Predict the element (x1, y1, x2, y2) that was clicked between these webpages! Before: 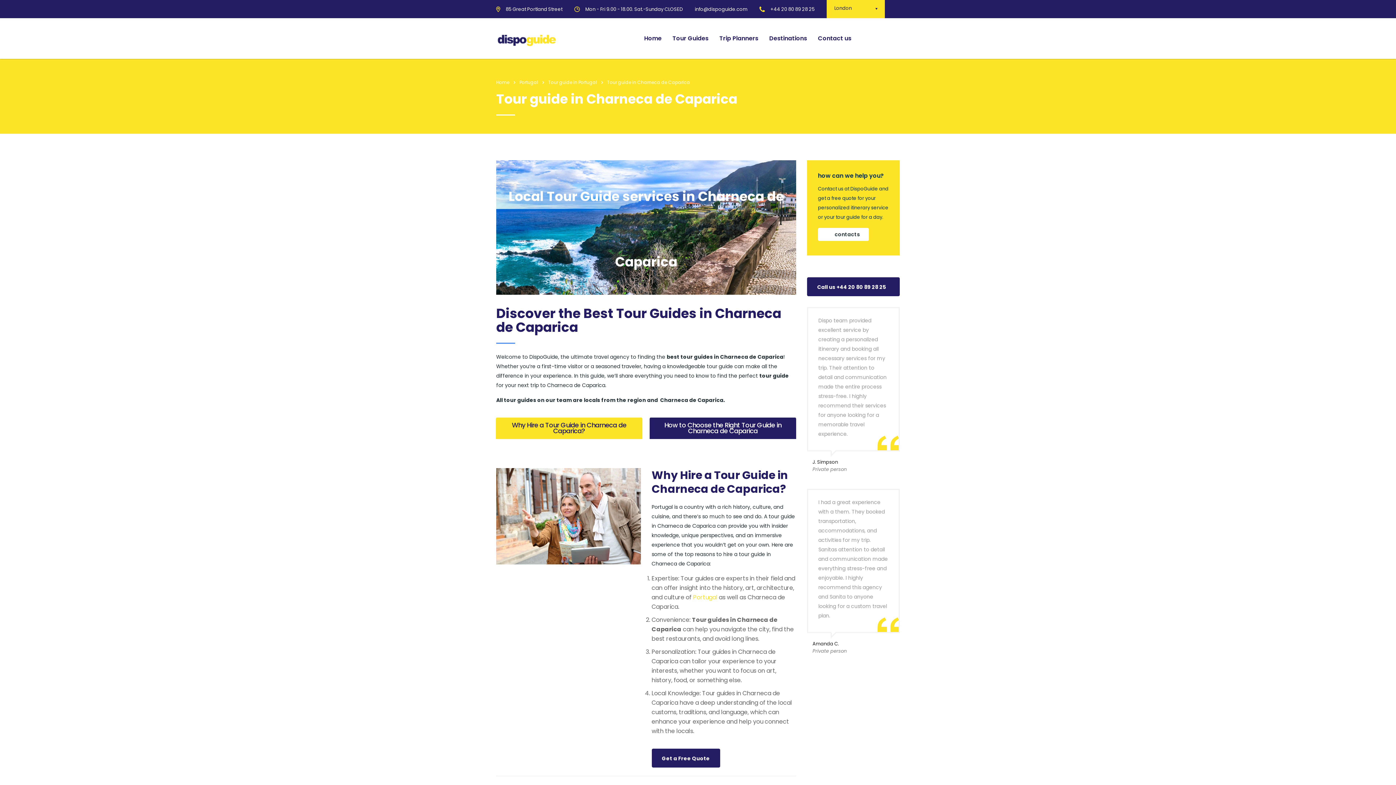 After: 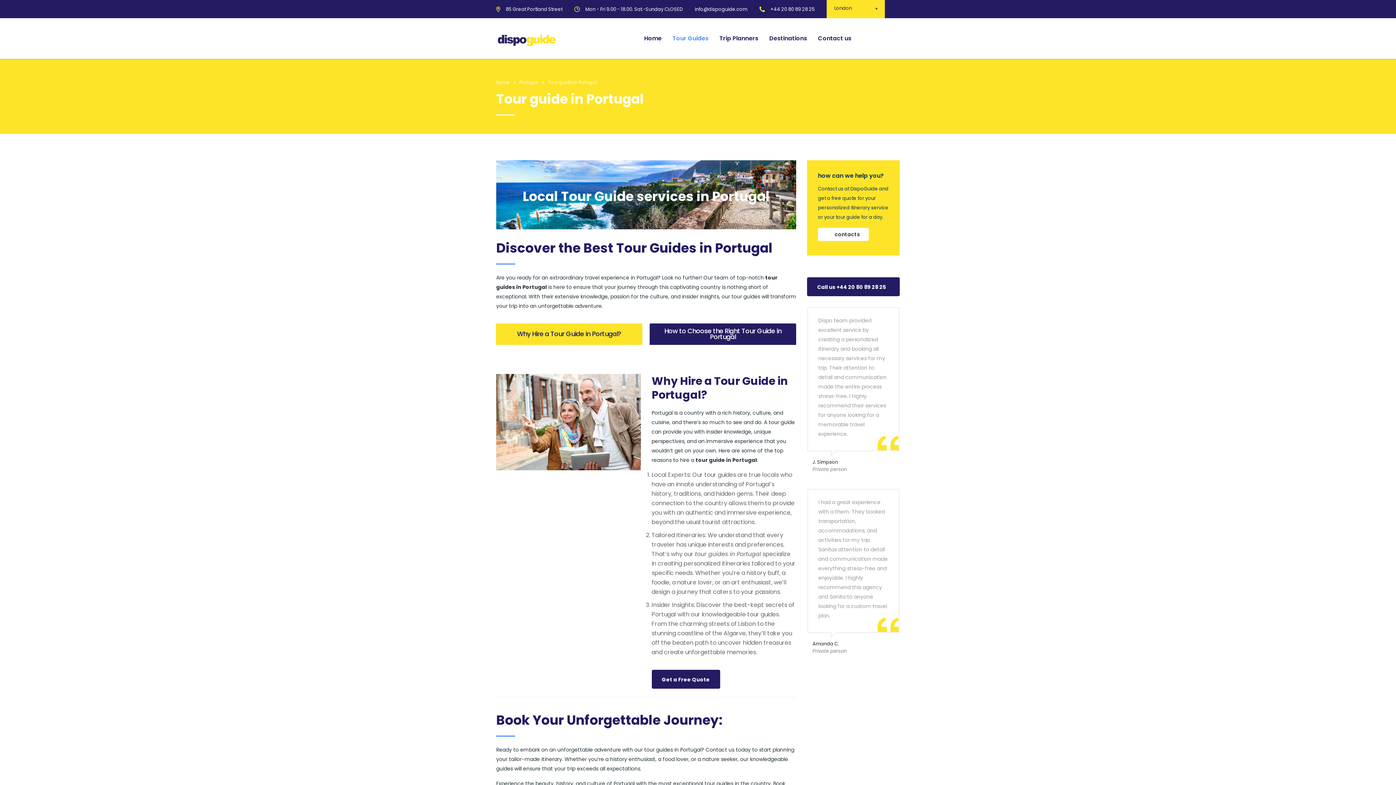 Action: label: Tour guide in Portugal bbox: (548, 79, 597, 85)